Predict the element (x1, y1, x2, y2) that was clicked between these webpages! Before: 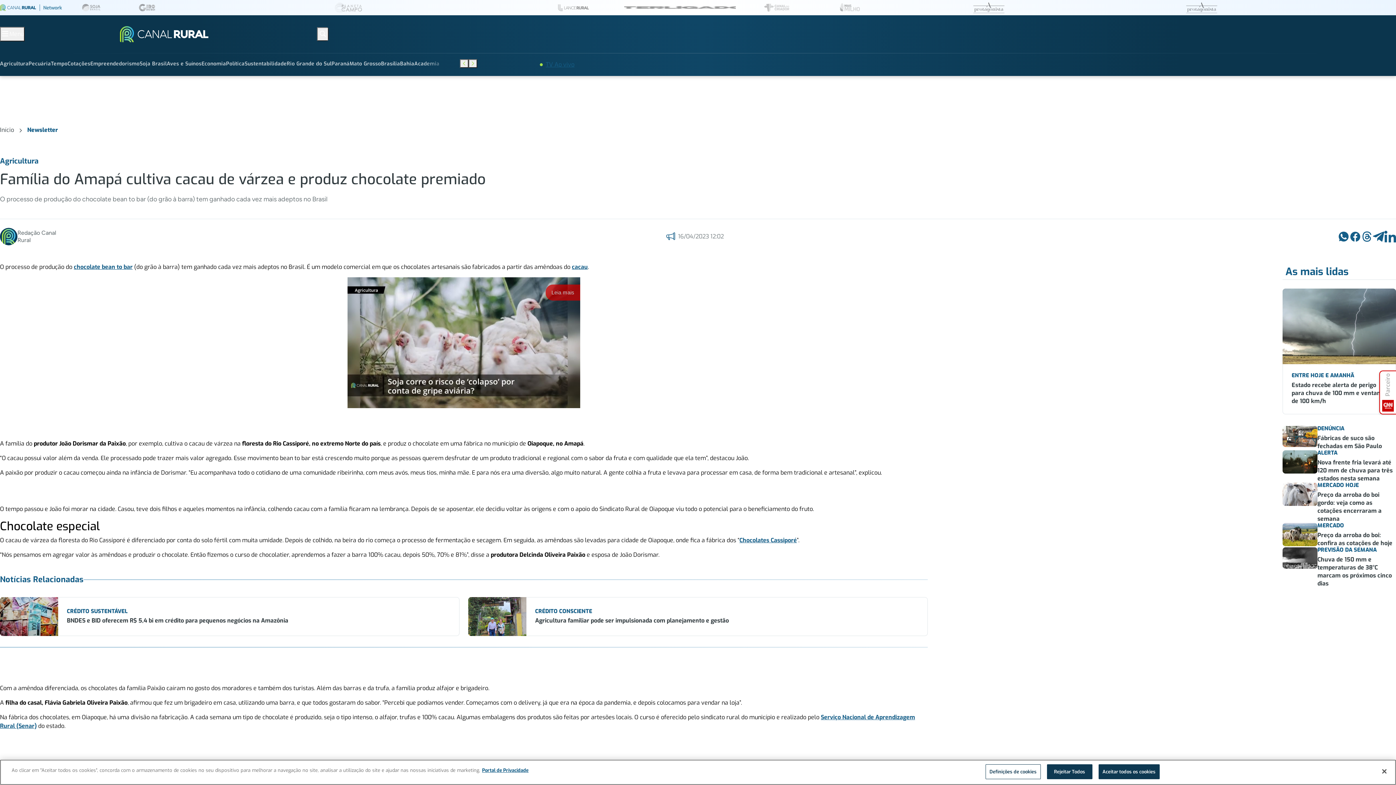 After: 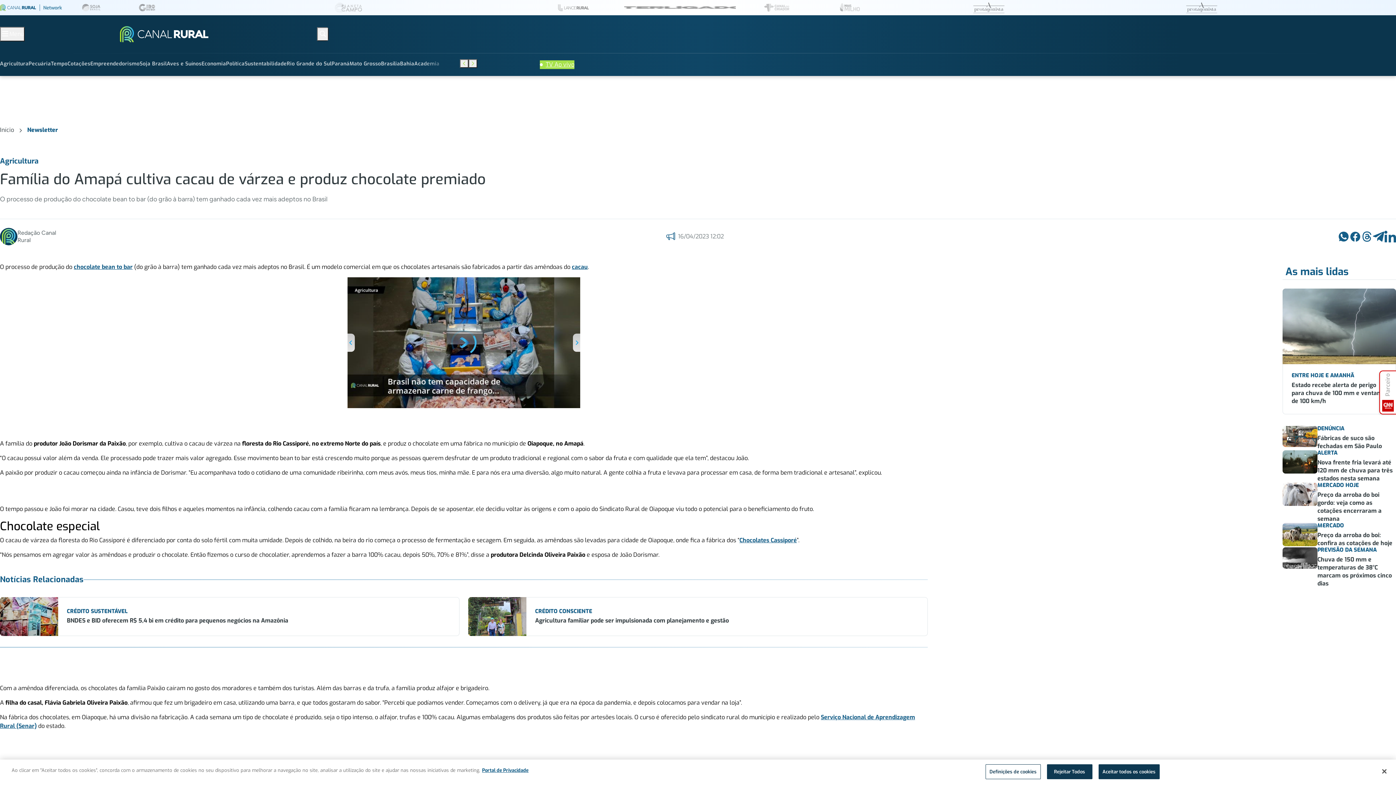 Action: bbox: (540, 60, 574, 69) label: TV Ao vivo